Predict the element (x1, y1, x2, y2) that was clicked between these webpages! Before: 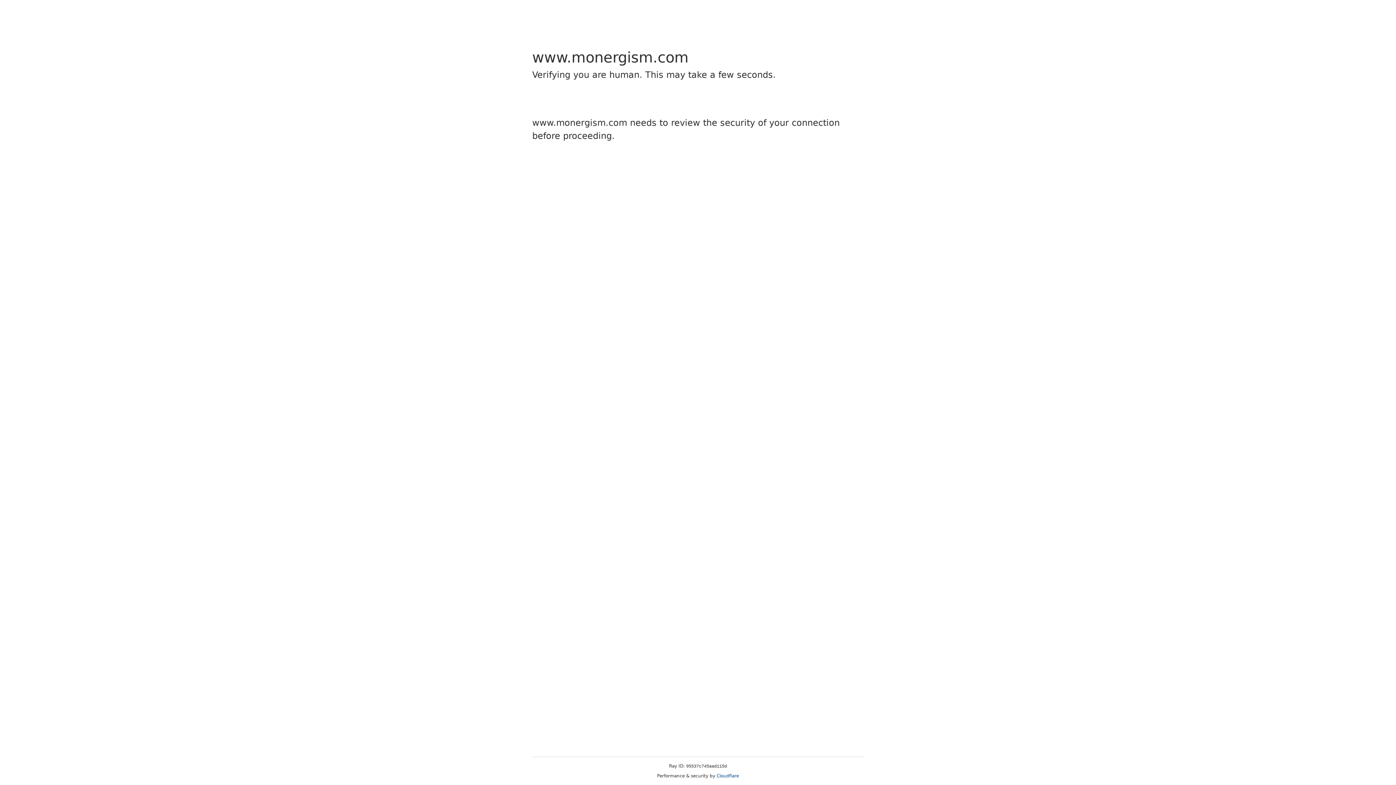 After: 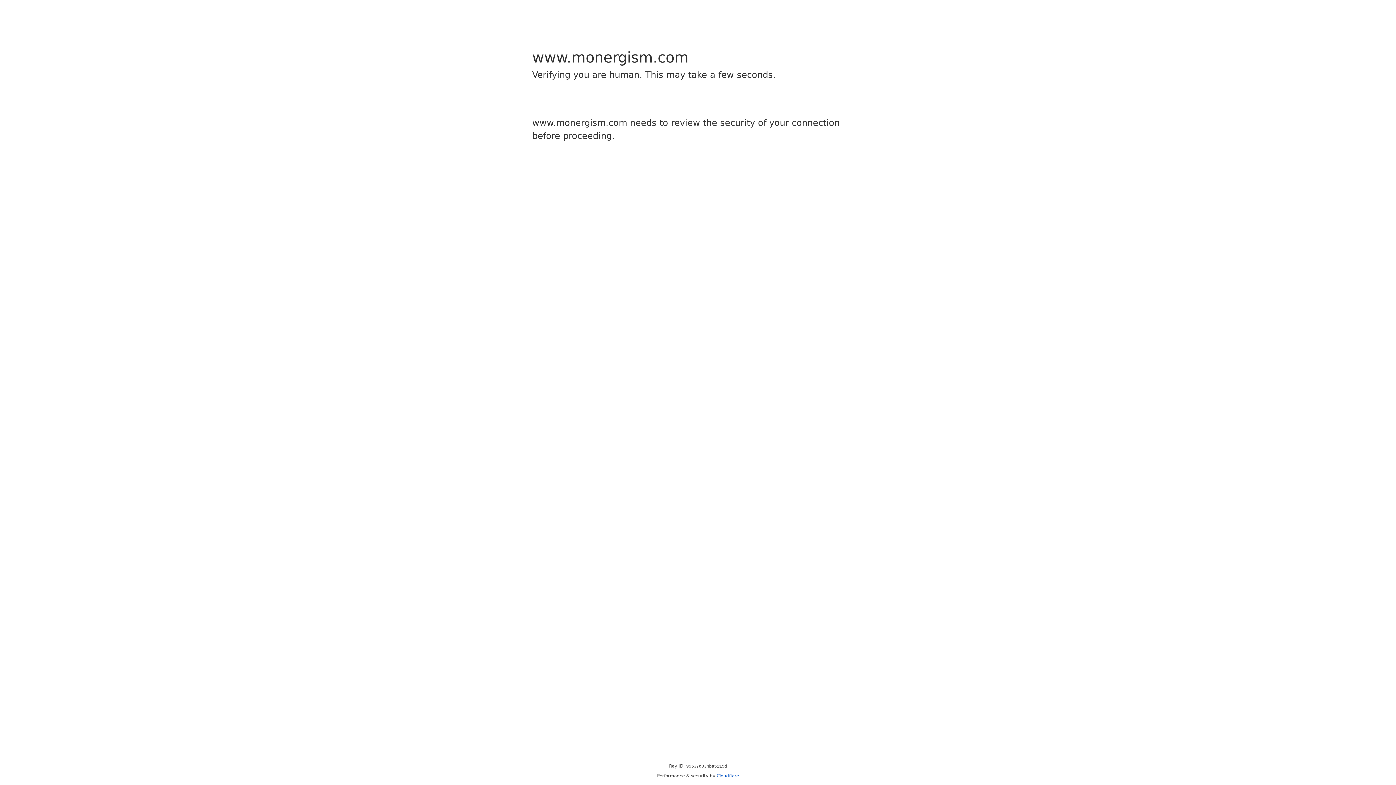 Action: bbox: (716, 773, 739, 778) label: Cloudflare